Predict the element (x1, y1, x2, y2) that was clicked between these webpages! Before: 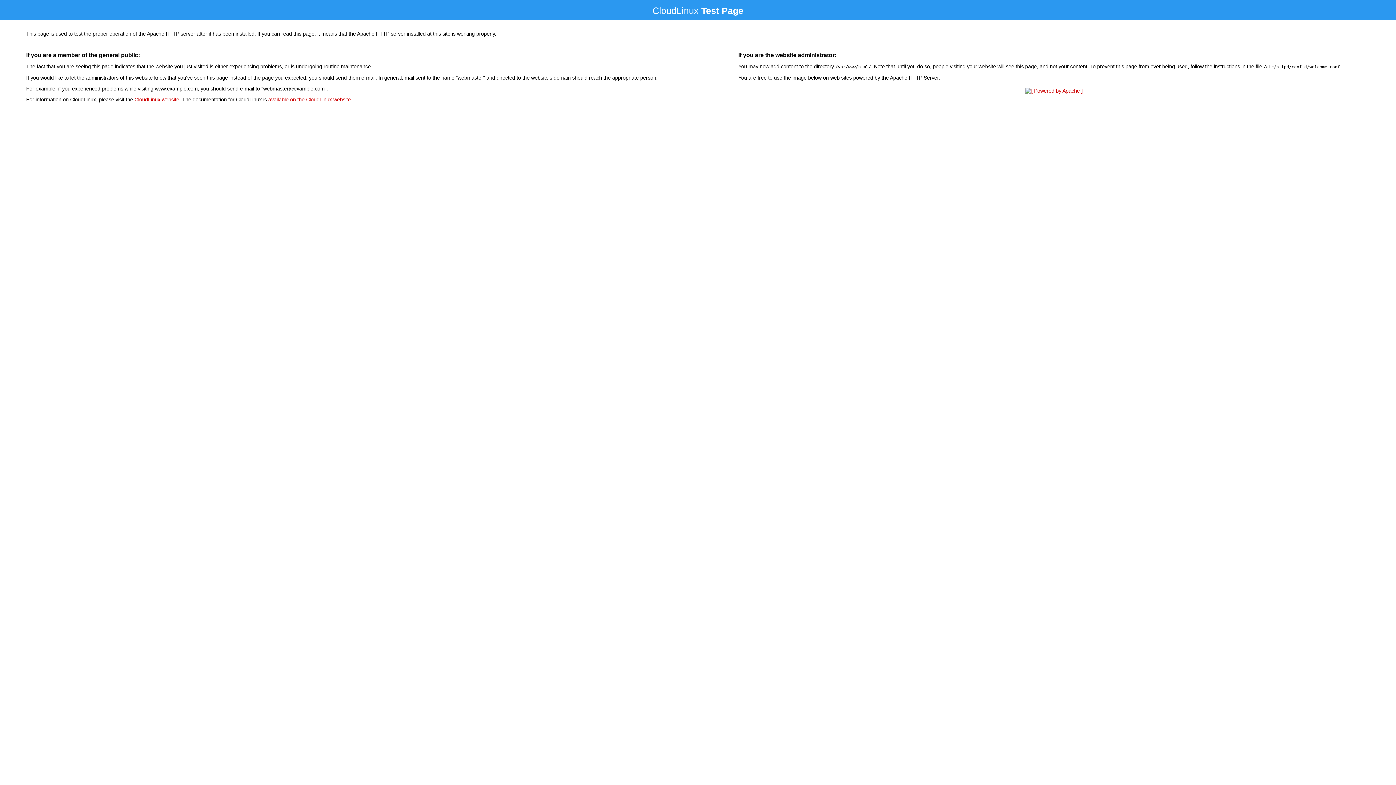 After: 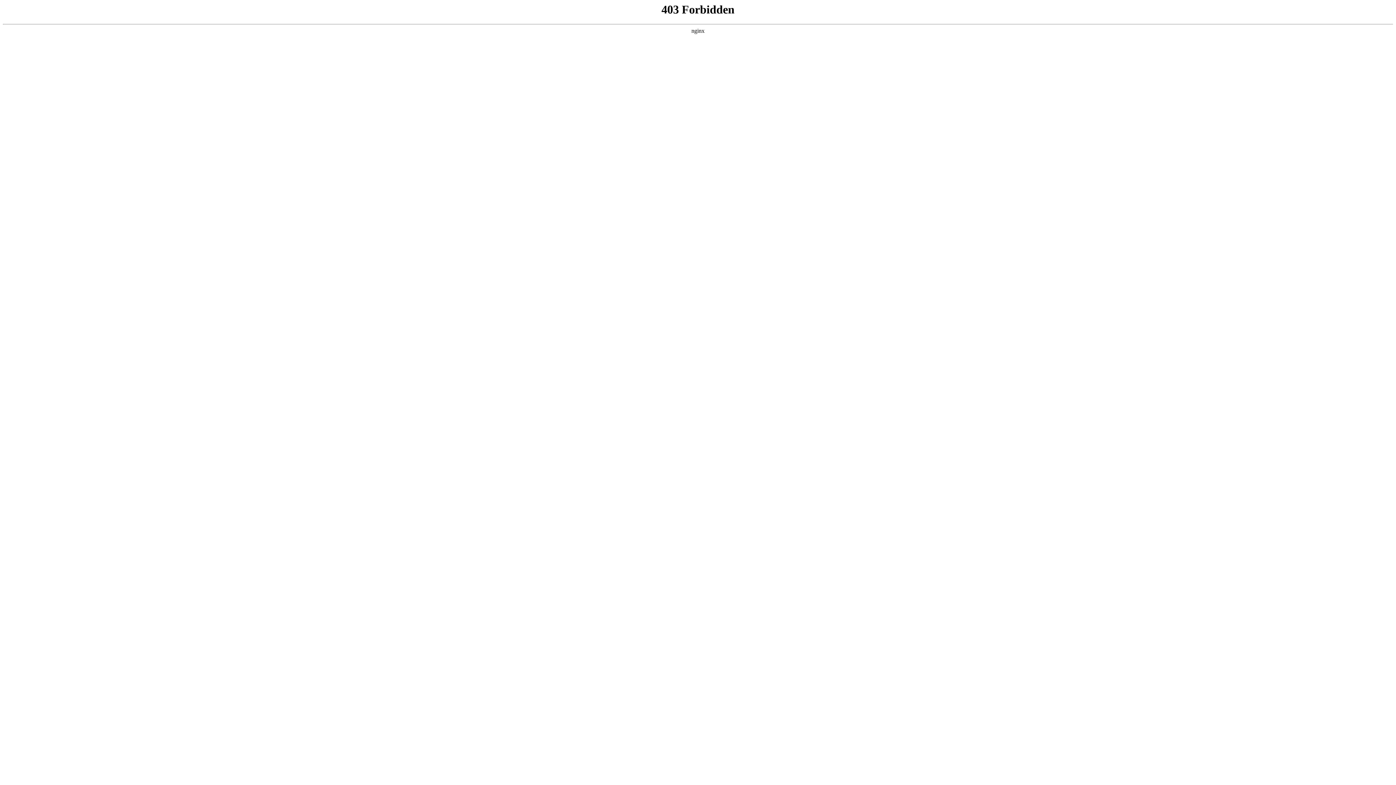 Action: bbox: (134, 96, 179, 102) label: CloudLinux website